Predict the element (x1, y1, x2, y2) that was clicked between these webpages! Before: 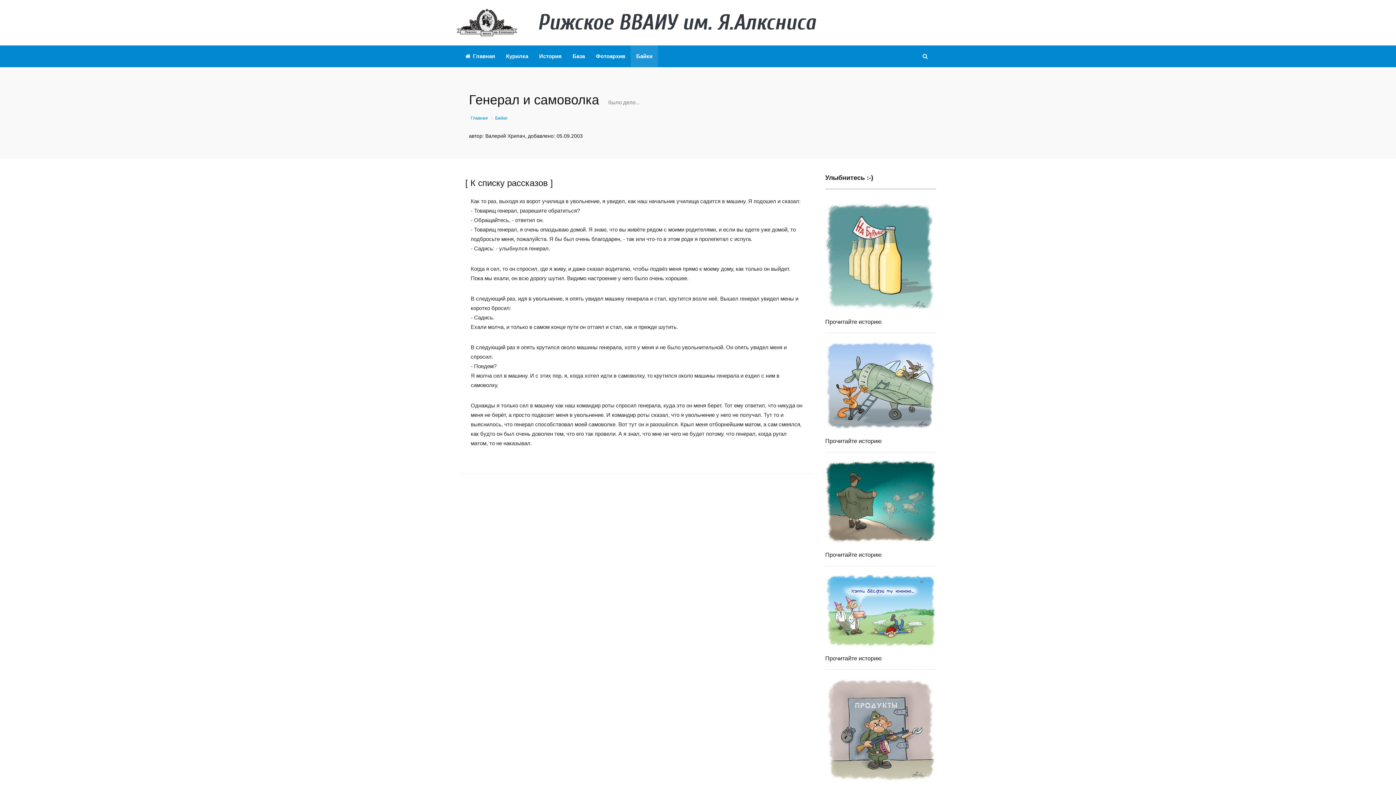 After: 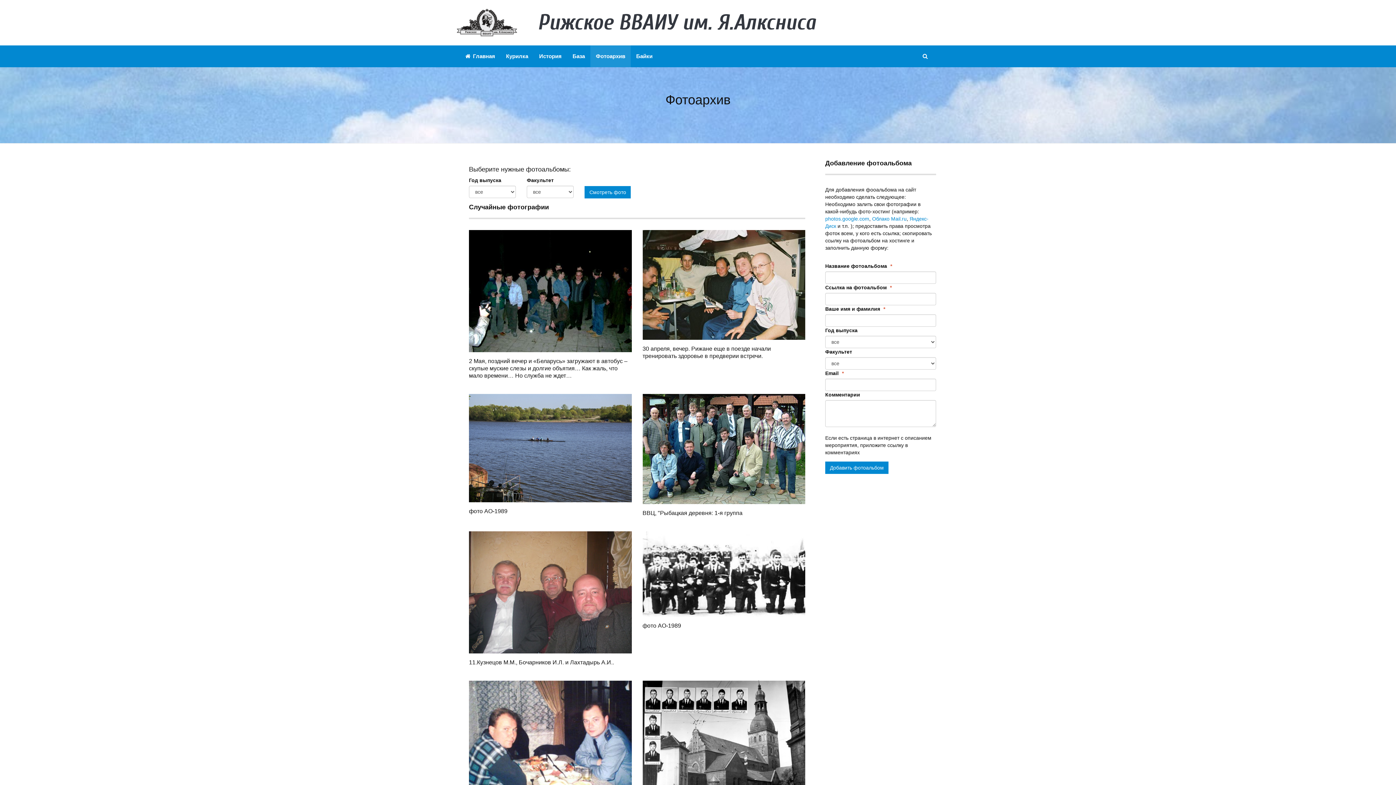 Action: label: Фотоархив bbox: (590, 45, 630, 67)